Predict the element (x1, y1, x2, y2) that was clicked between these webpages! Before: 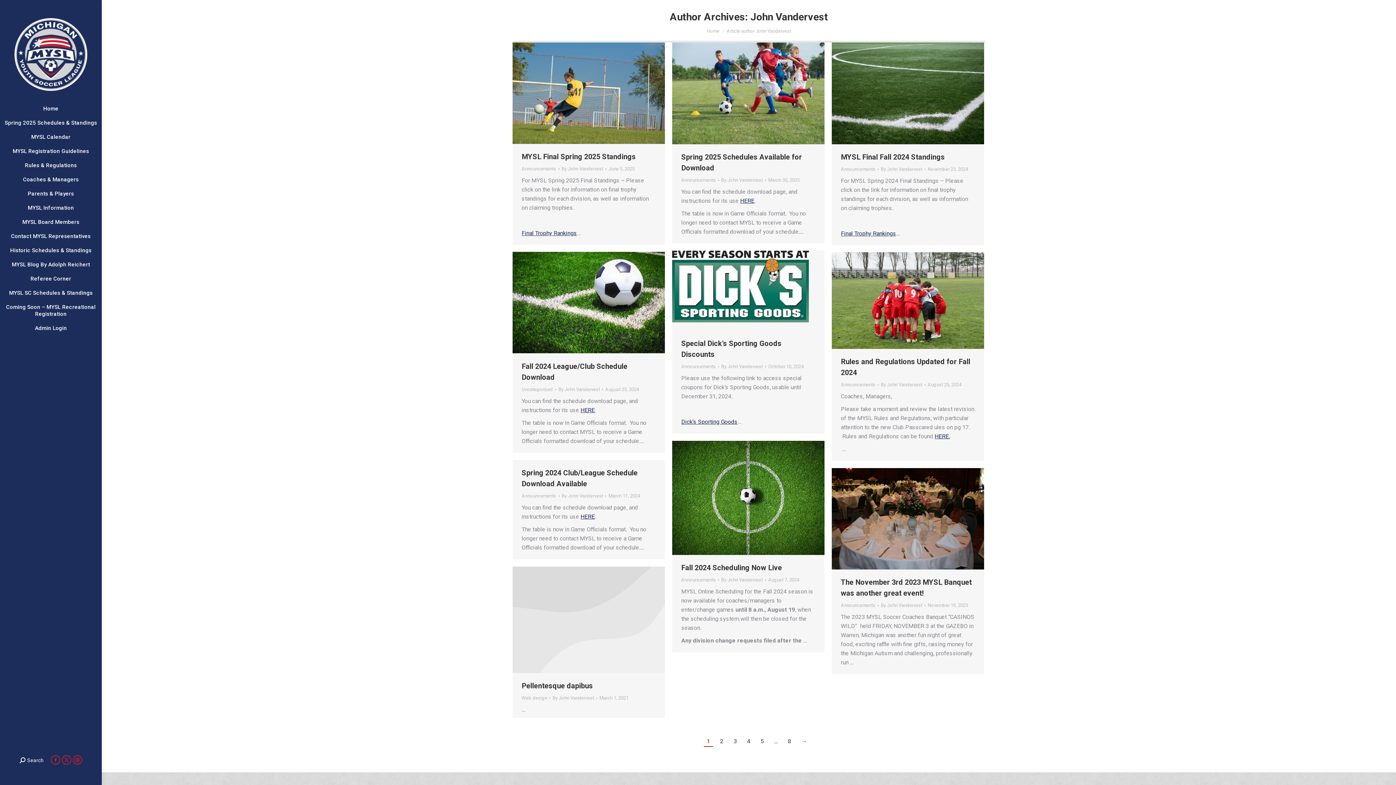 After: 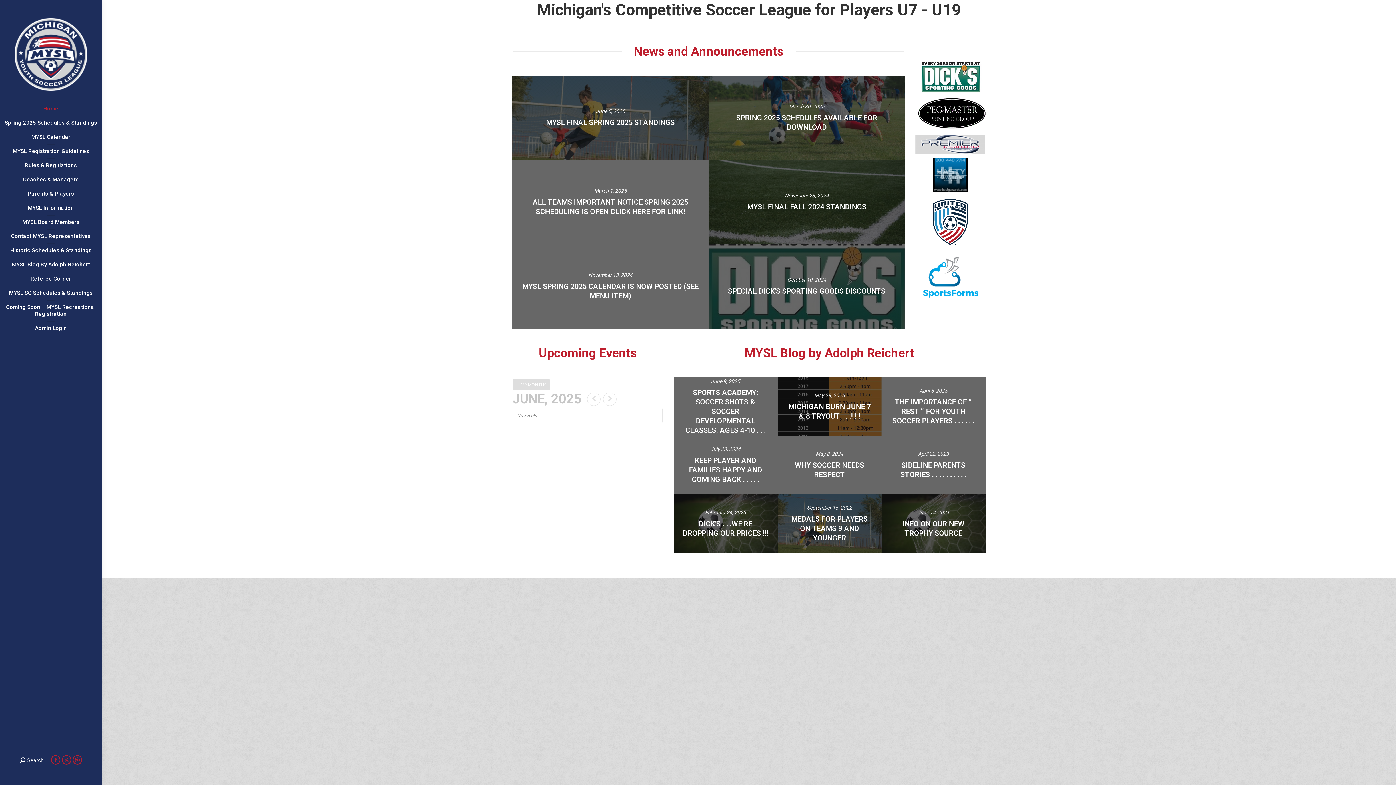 Action: bbox: (14, 18, 87, 105)